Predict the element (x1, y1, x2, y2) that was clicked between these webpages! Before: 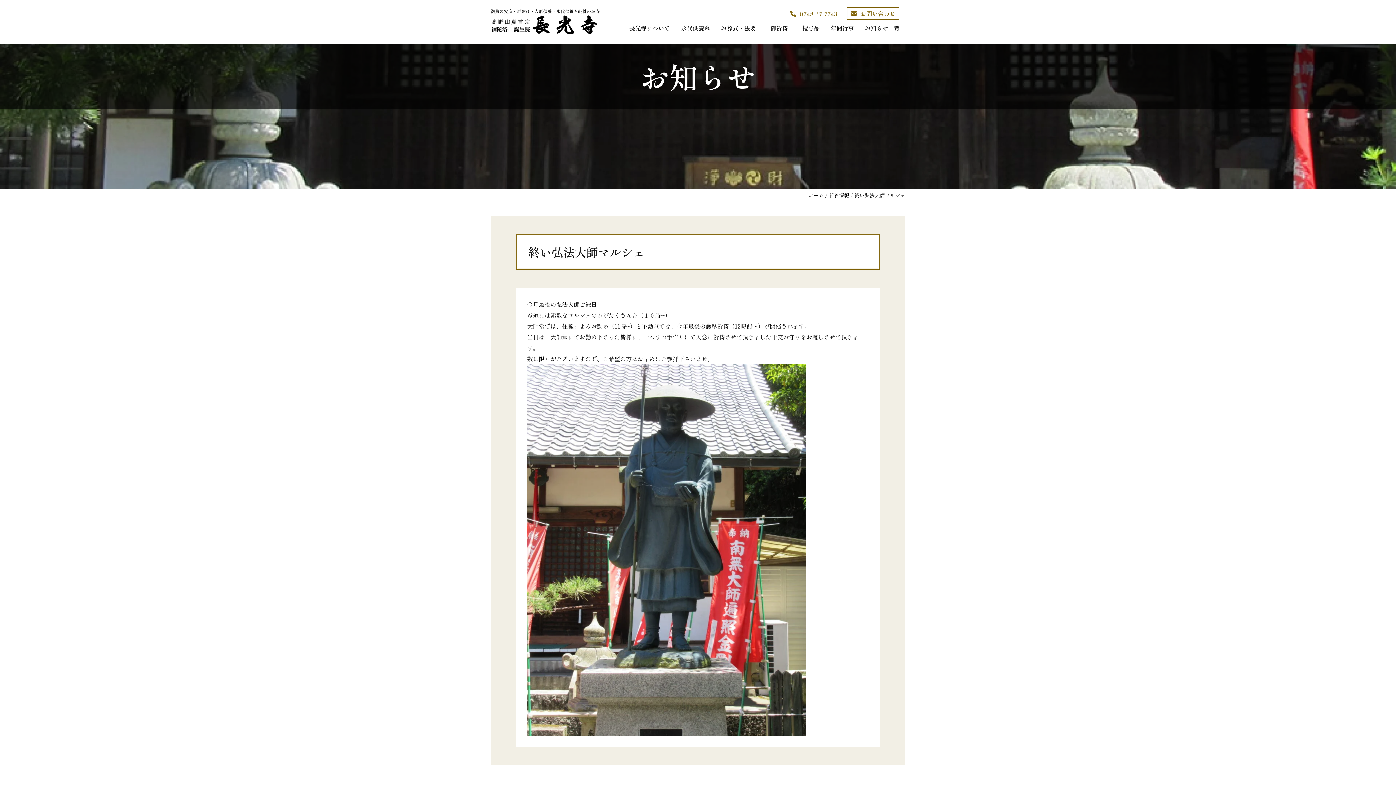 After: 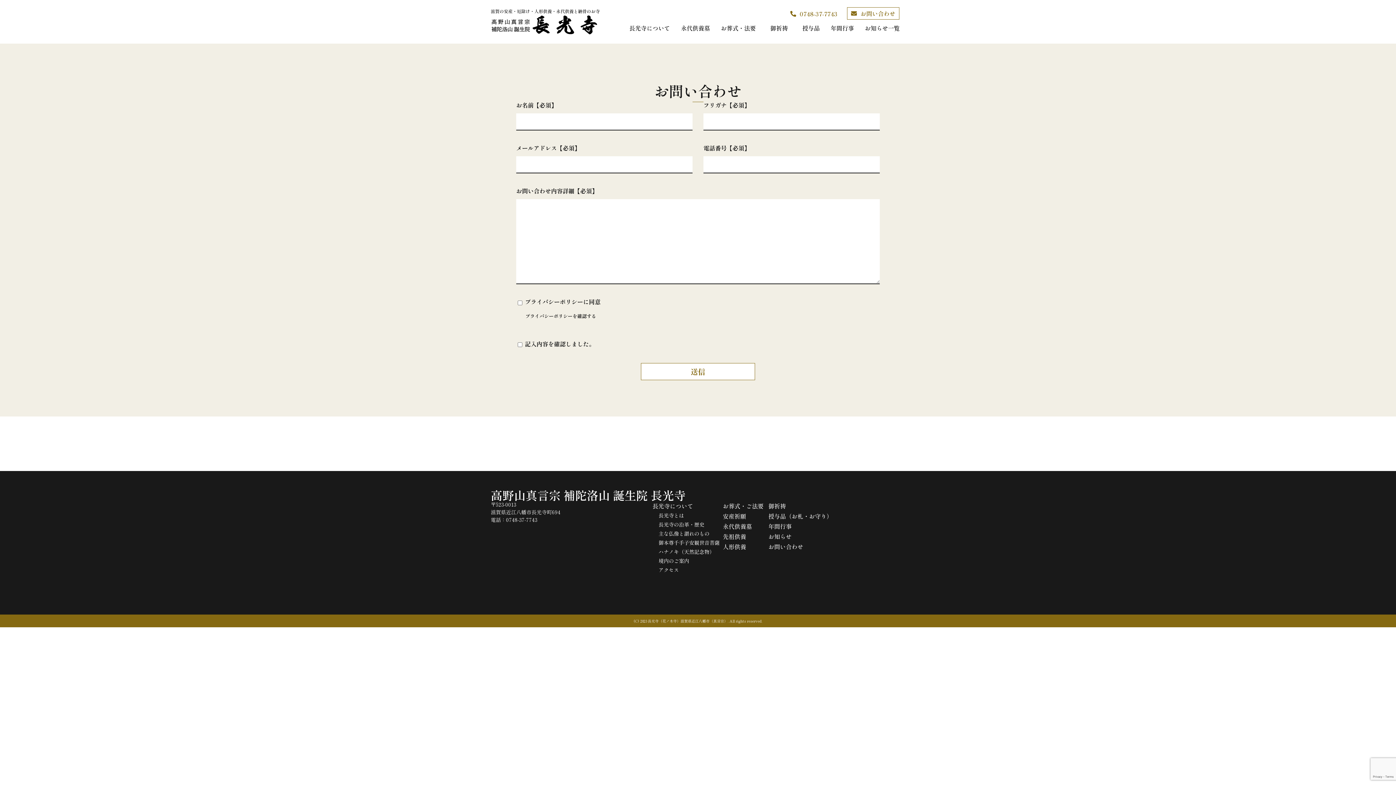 Action: label: お問い合わせ bbox: (860, 9, 895, 17)